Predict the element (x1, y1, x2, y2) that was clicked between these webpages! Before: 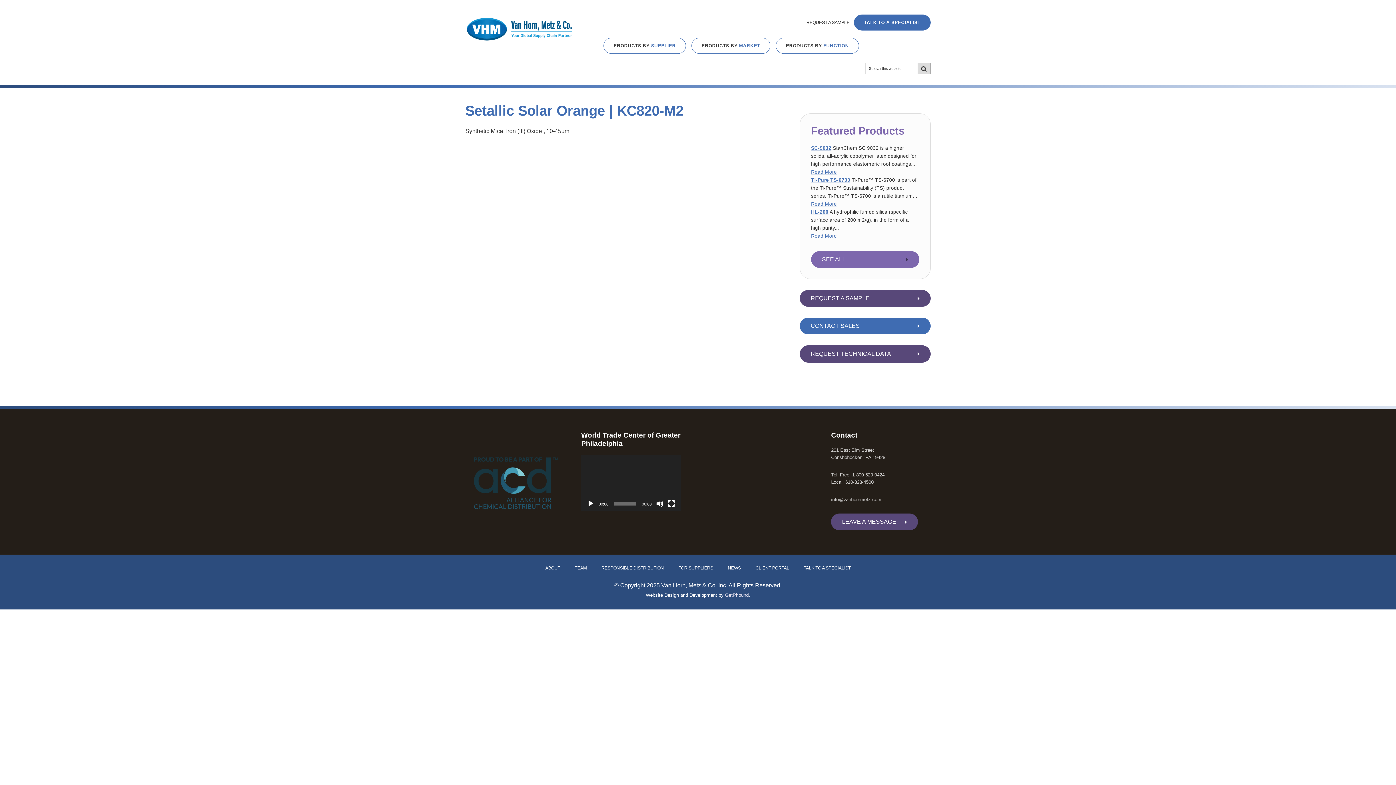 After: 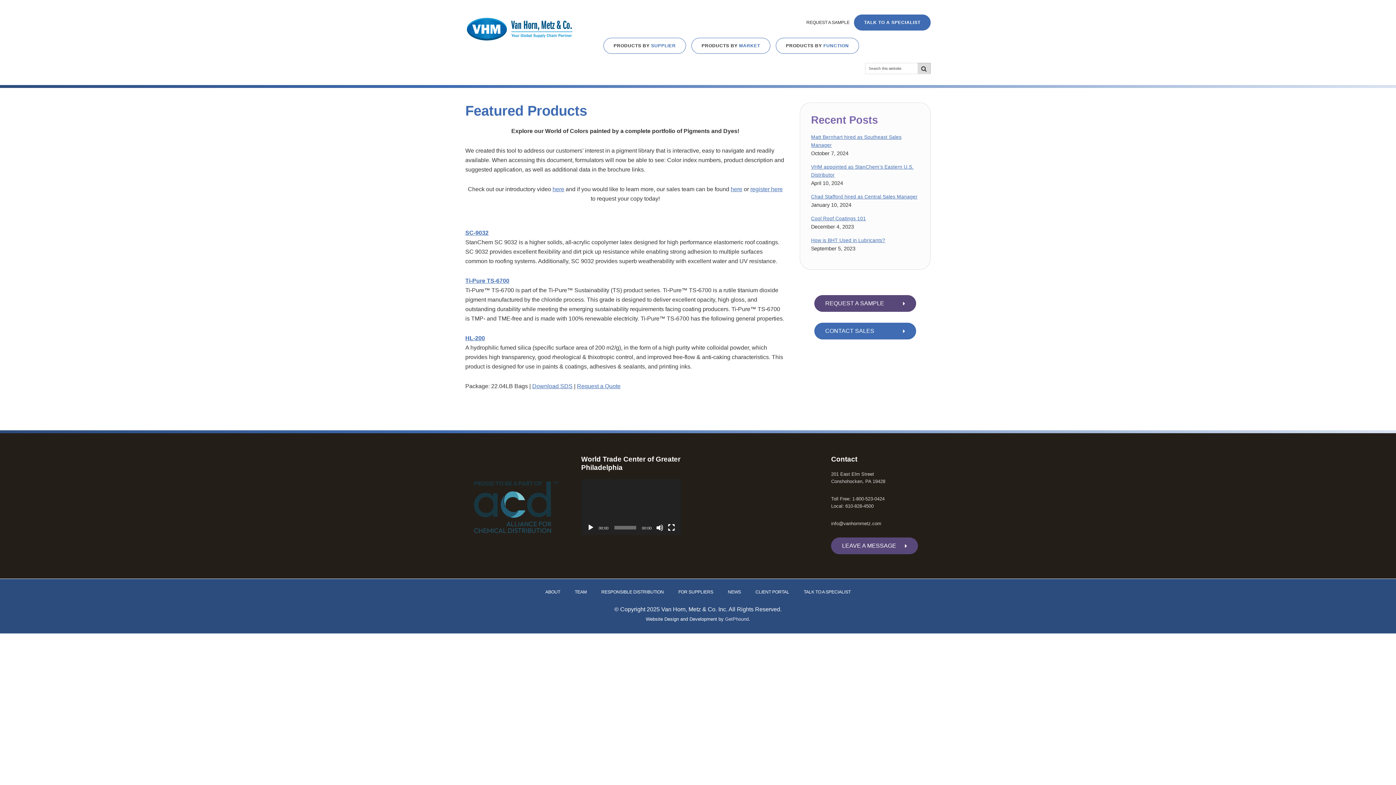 Action: label: SEE ALL bbox: (811, 251, 919, 268)